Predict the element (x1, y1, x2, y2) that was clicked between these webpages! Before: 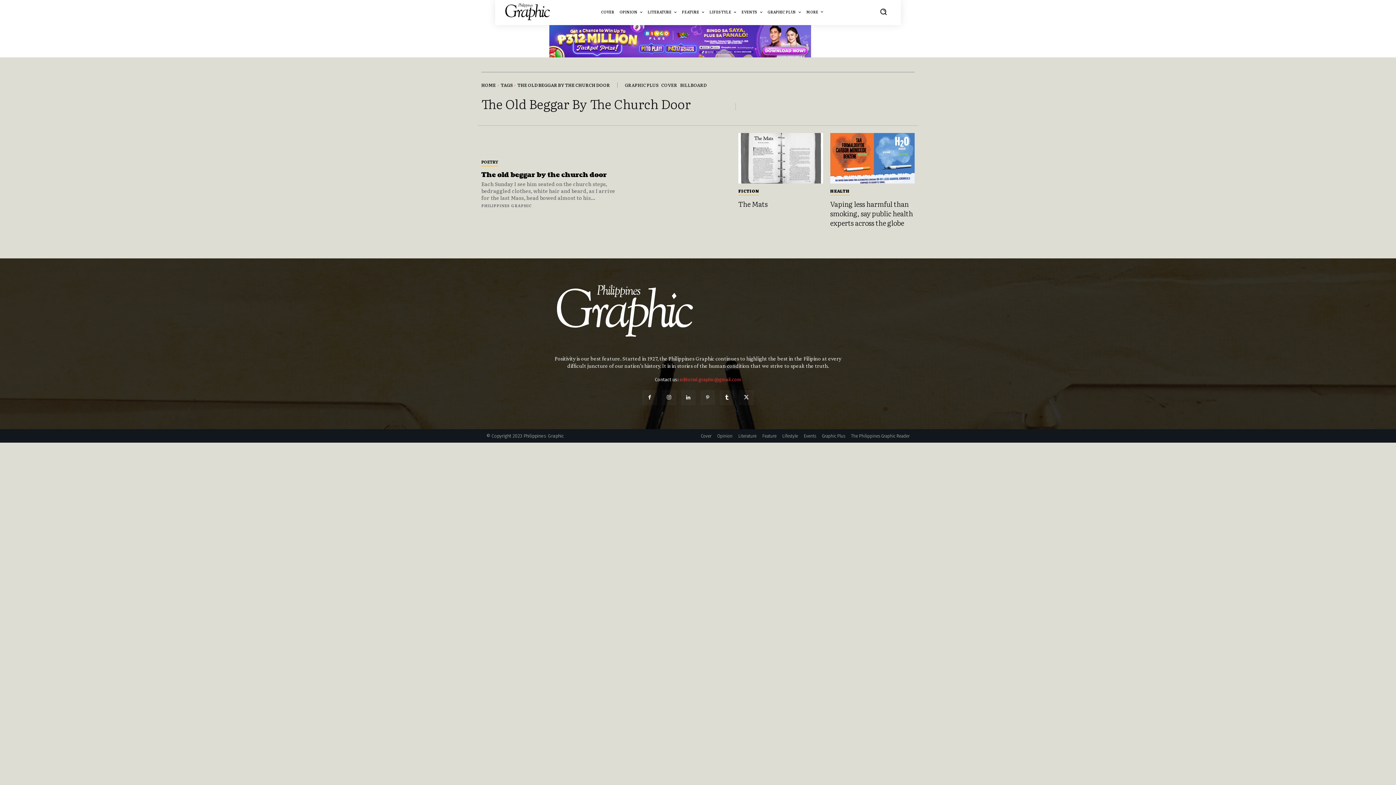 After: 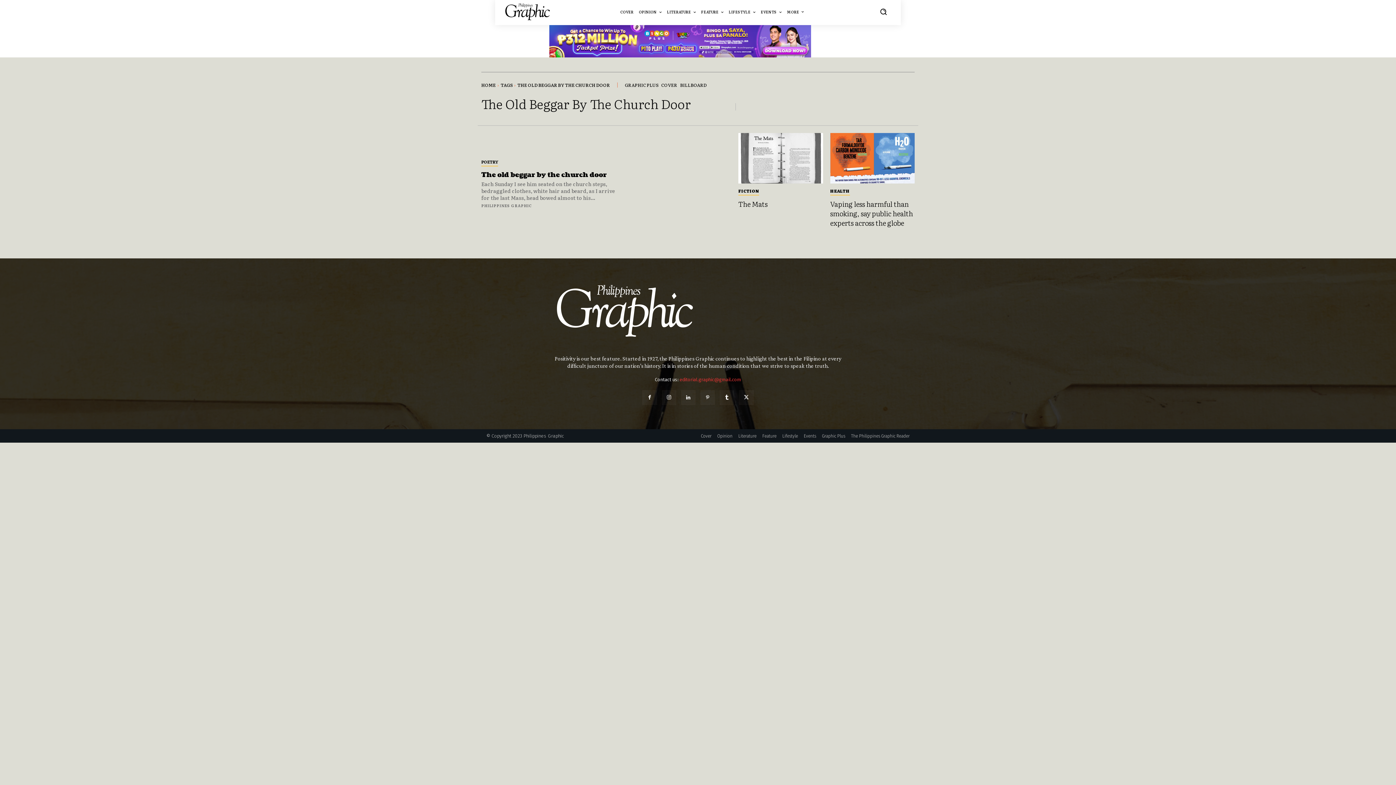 Action: bbox: (739, 390, 753, 404)